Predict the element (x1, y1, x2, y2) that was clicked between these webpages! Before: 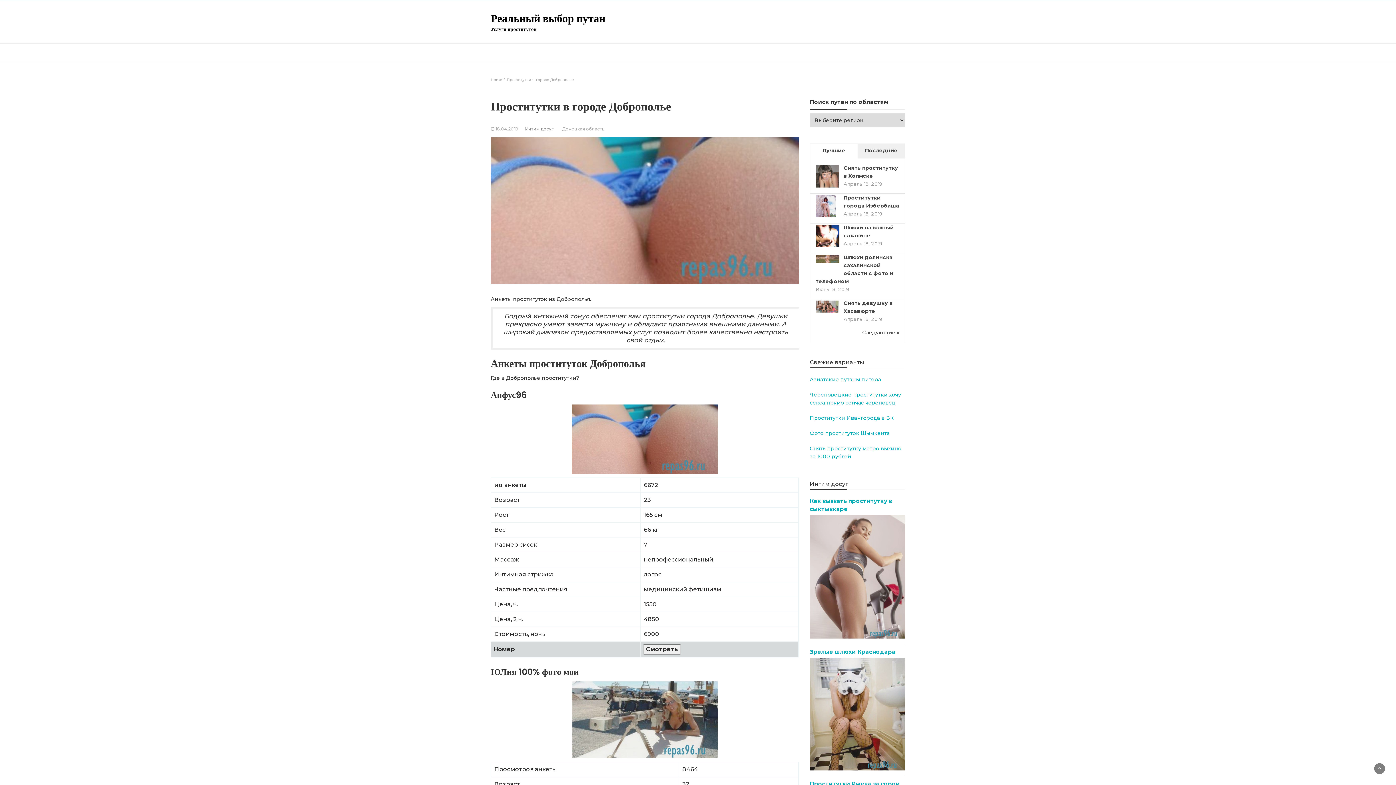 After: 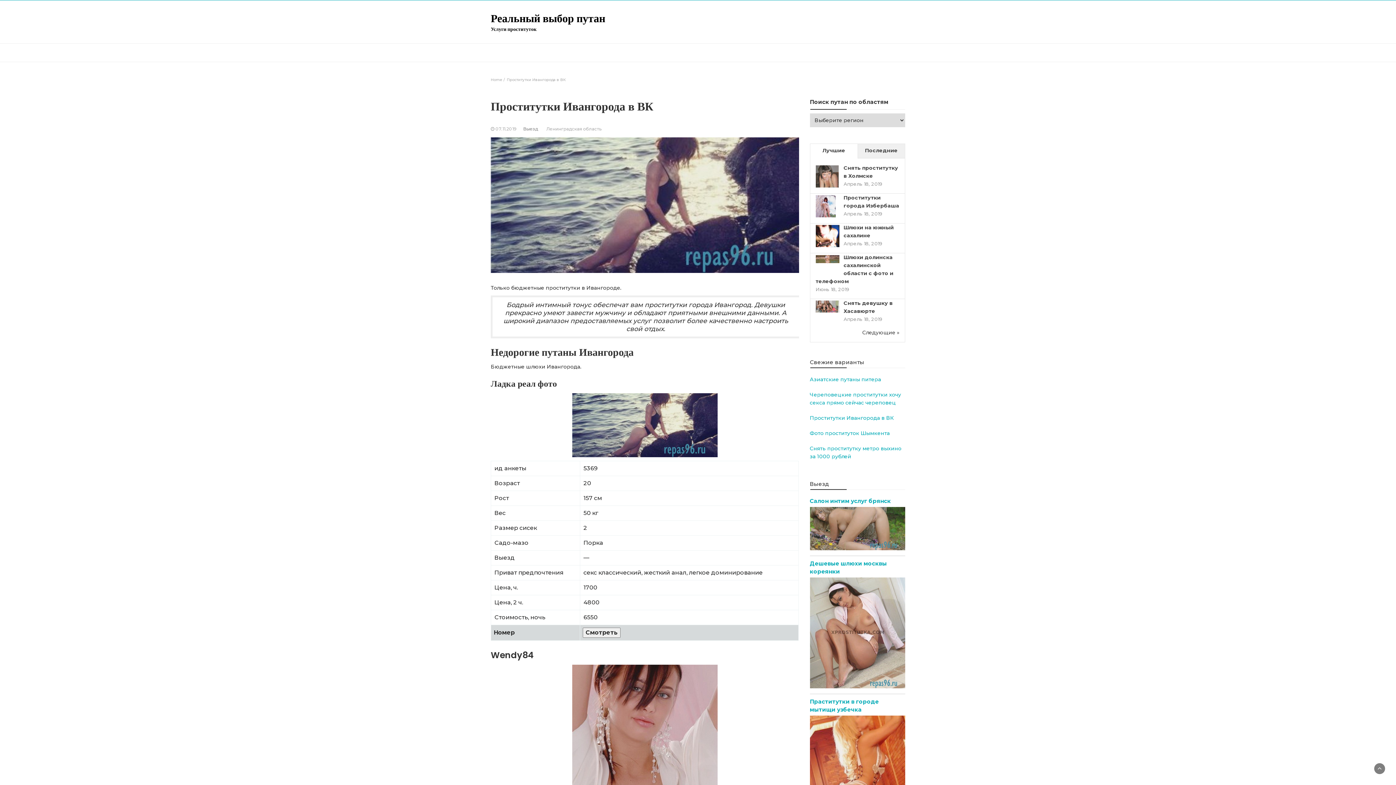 Action: bbox: (810, 414, 894, 421) label: Проститутки Ивангорода в ВК